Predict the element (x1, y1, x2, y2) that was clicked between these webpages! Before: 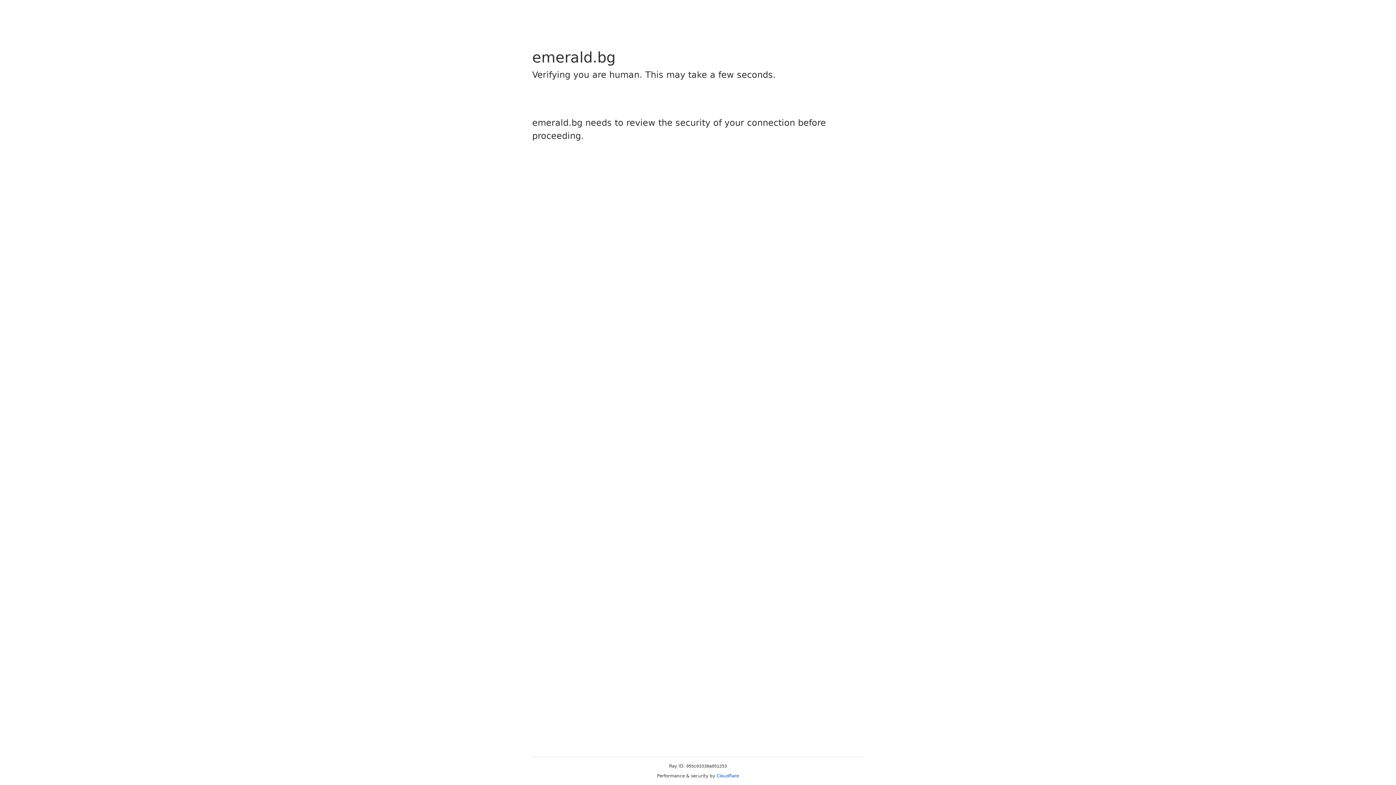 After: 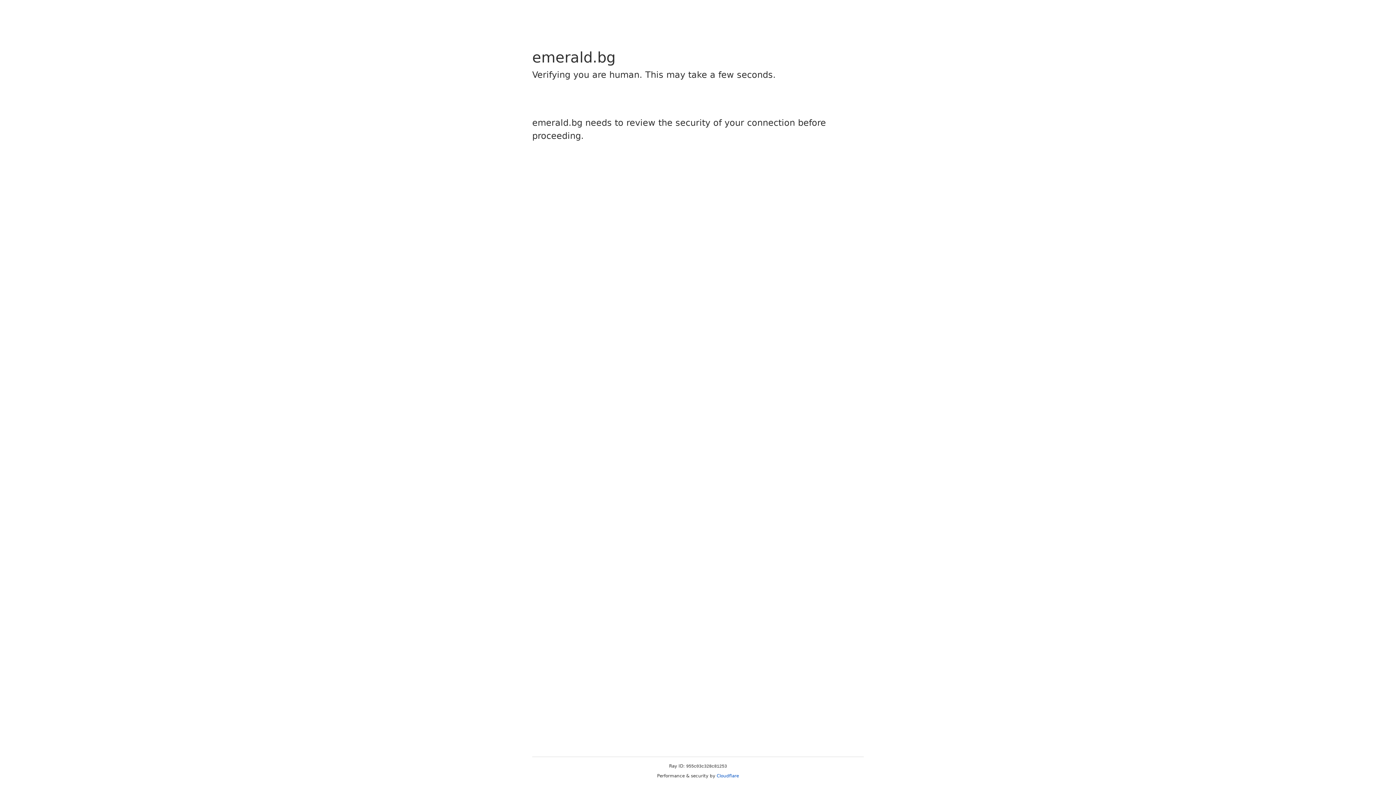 Action: label: Cloudflare bbox: (716, 773, 739, 778)